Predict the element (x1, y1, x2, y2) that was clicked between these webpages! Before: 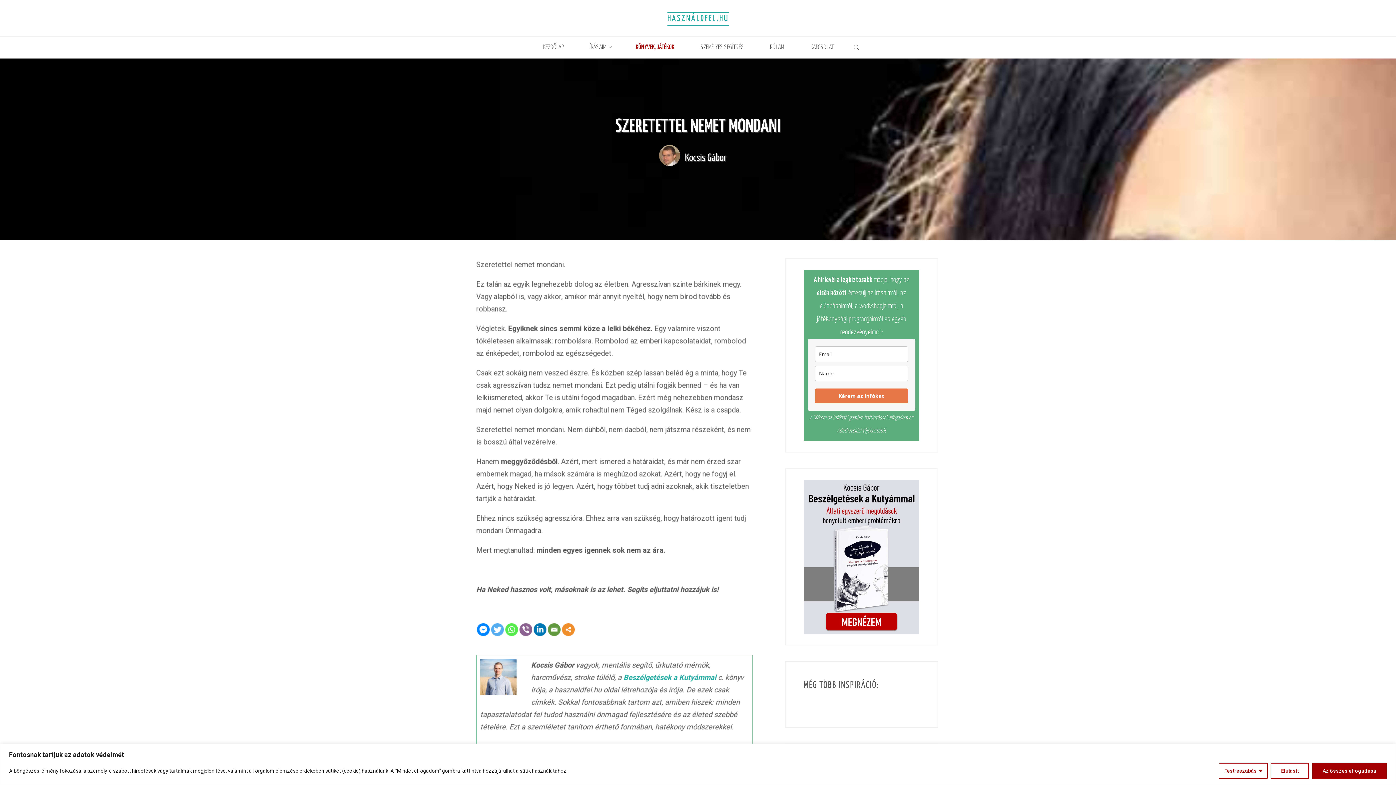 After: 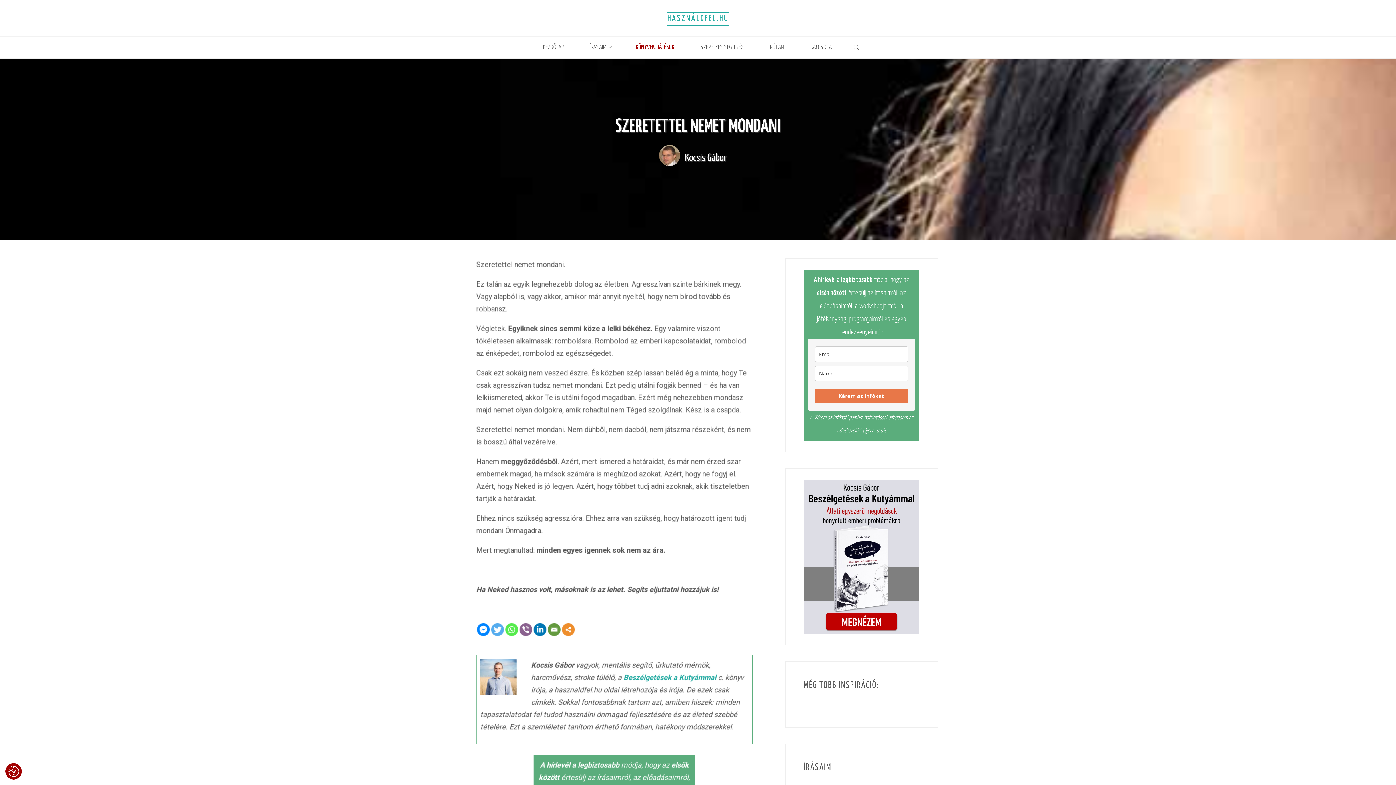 Action: bbox: (1270, 763, 1309, 779) label: Elutasít